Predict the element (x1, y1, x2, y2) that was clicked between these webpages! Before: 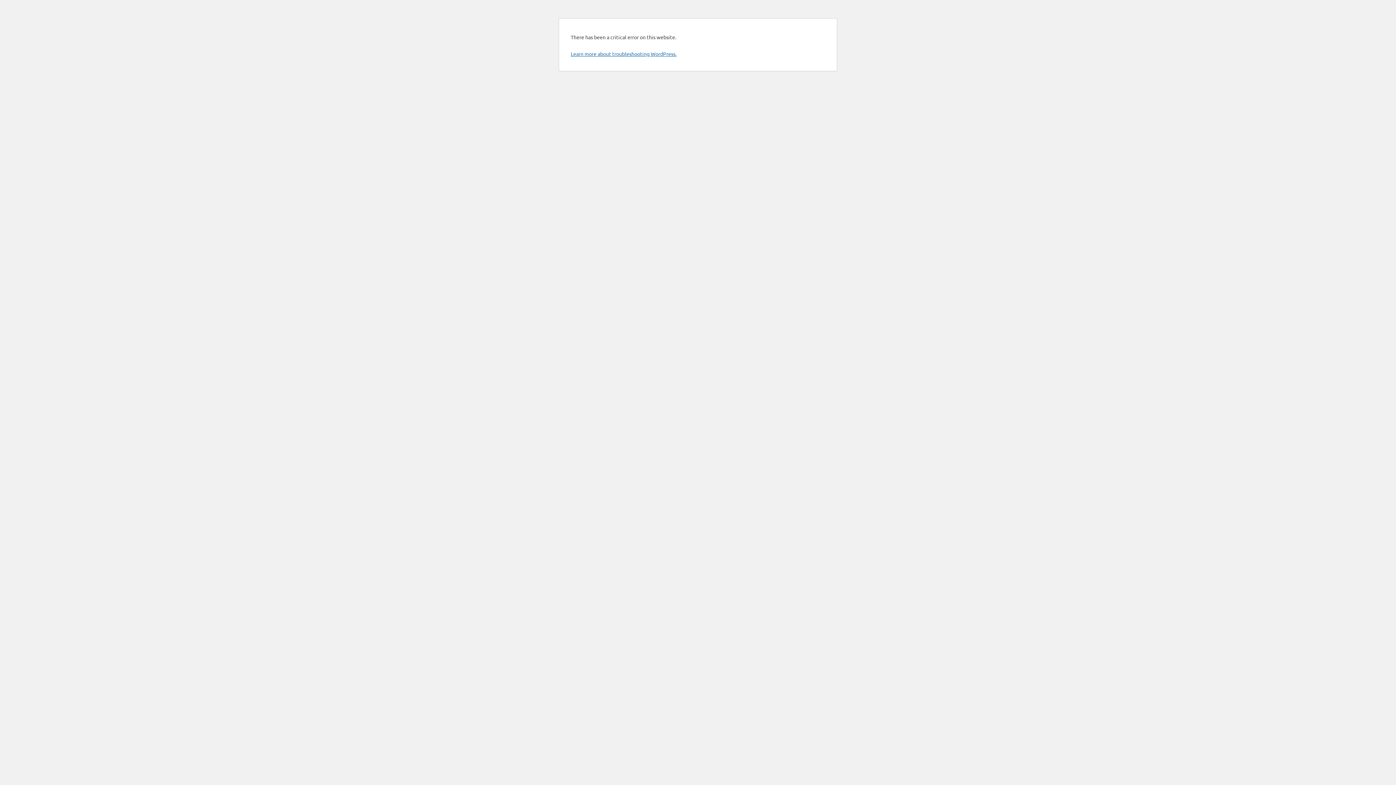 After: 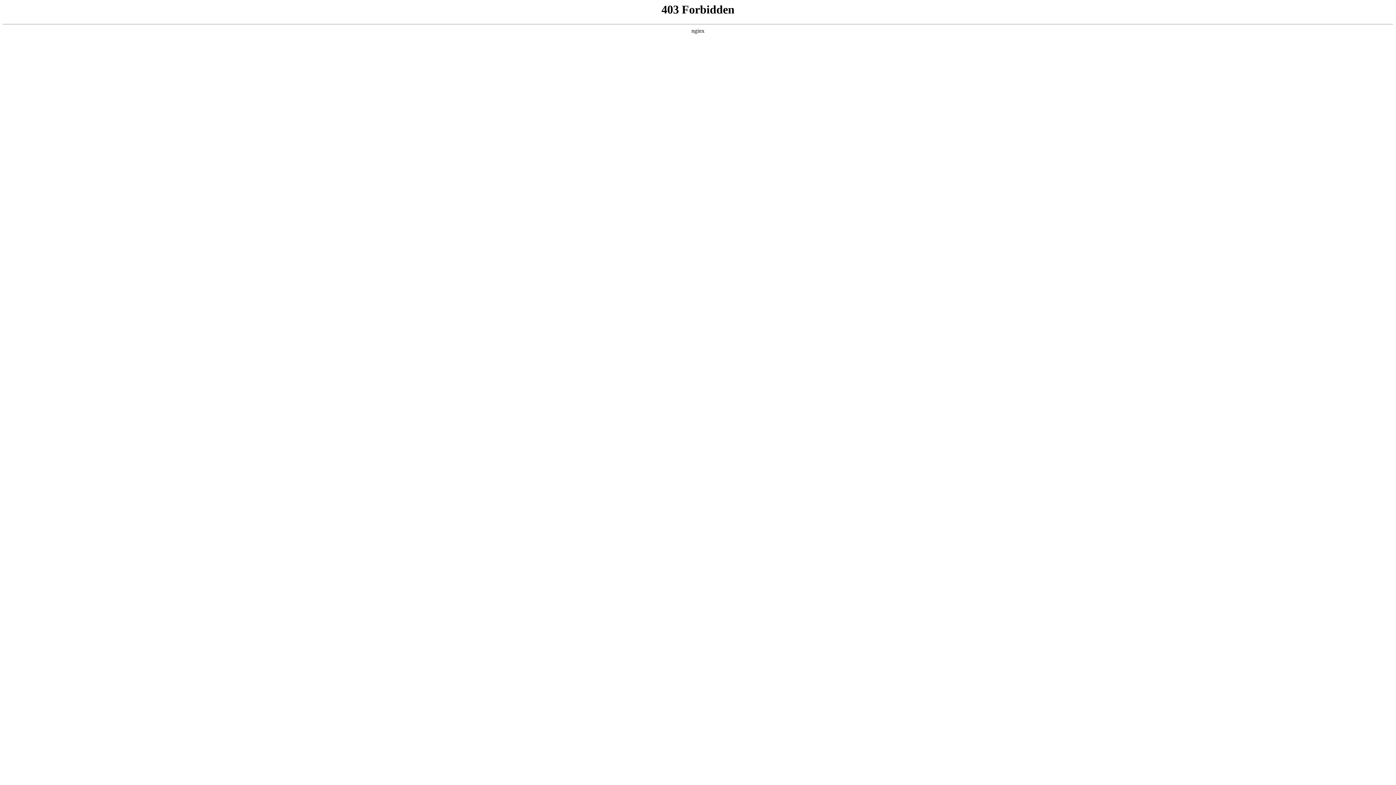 Action: bbox: (570, 50, 676, 57) label: Learn more about troubleshooting WordPress.